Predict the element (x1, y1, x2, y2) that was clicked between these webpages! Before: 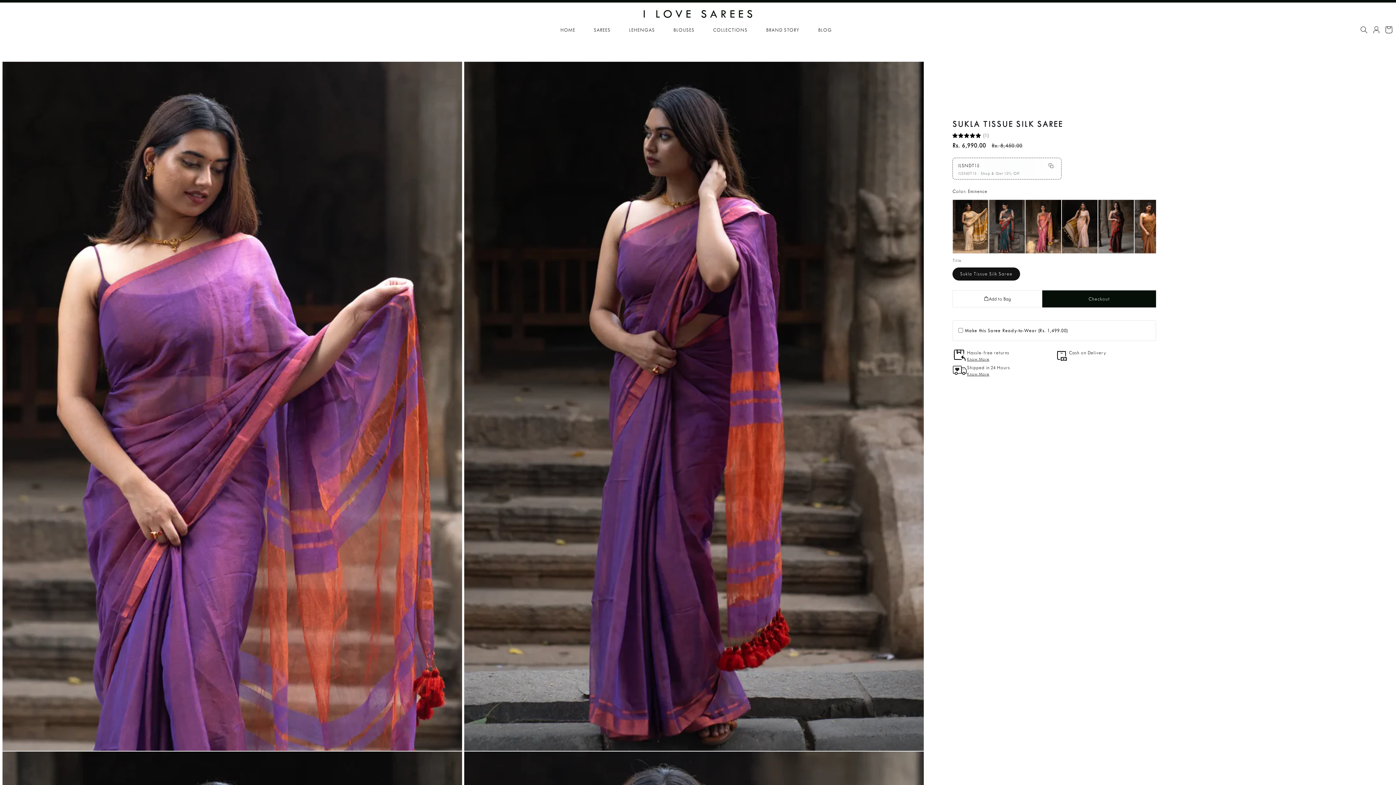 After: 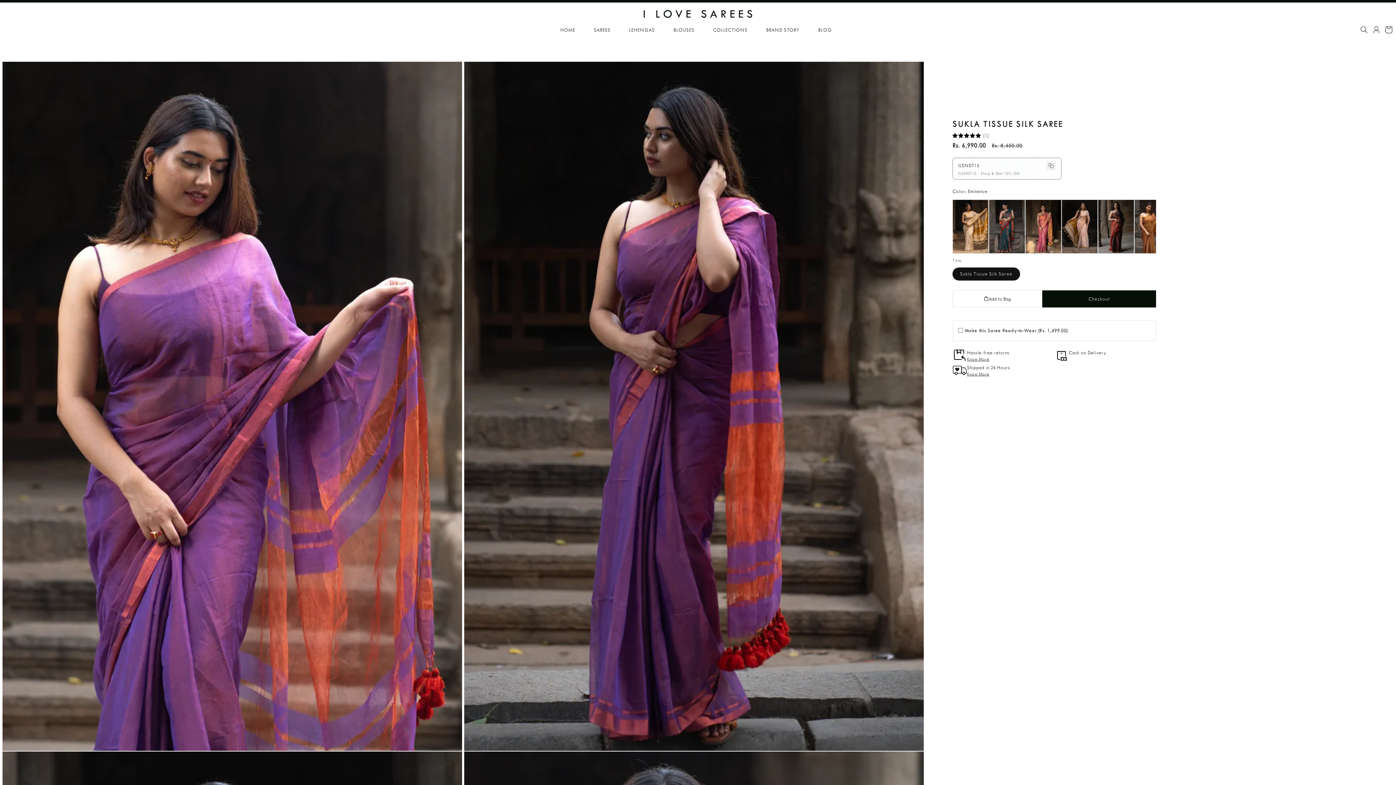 Action: label: Copy coupon code bbox: (1046, 160, 1056, 170)